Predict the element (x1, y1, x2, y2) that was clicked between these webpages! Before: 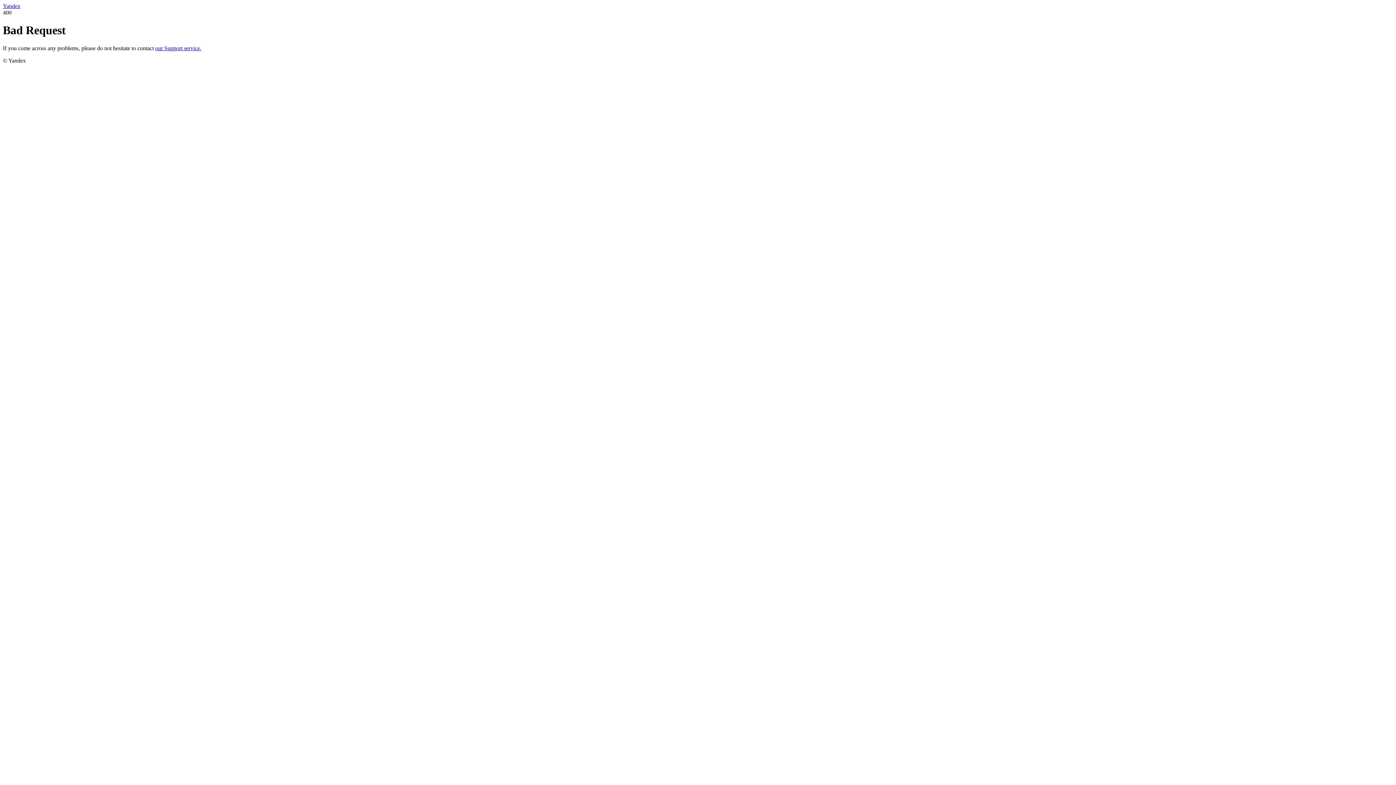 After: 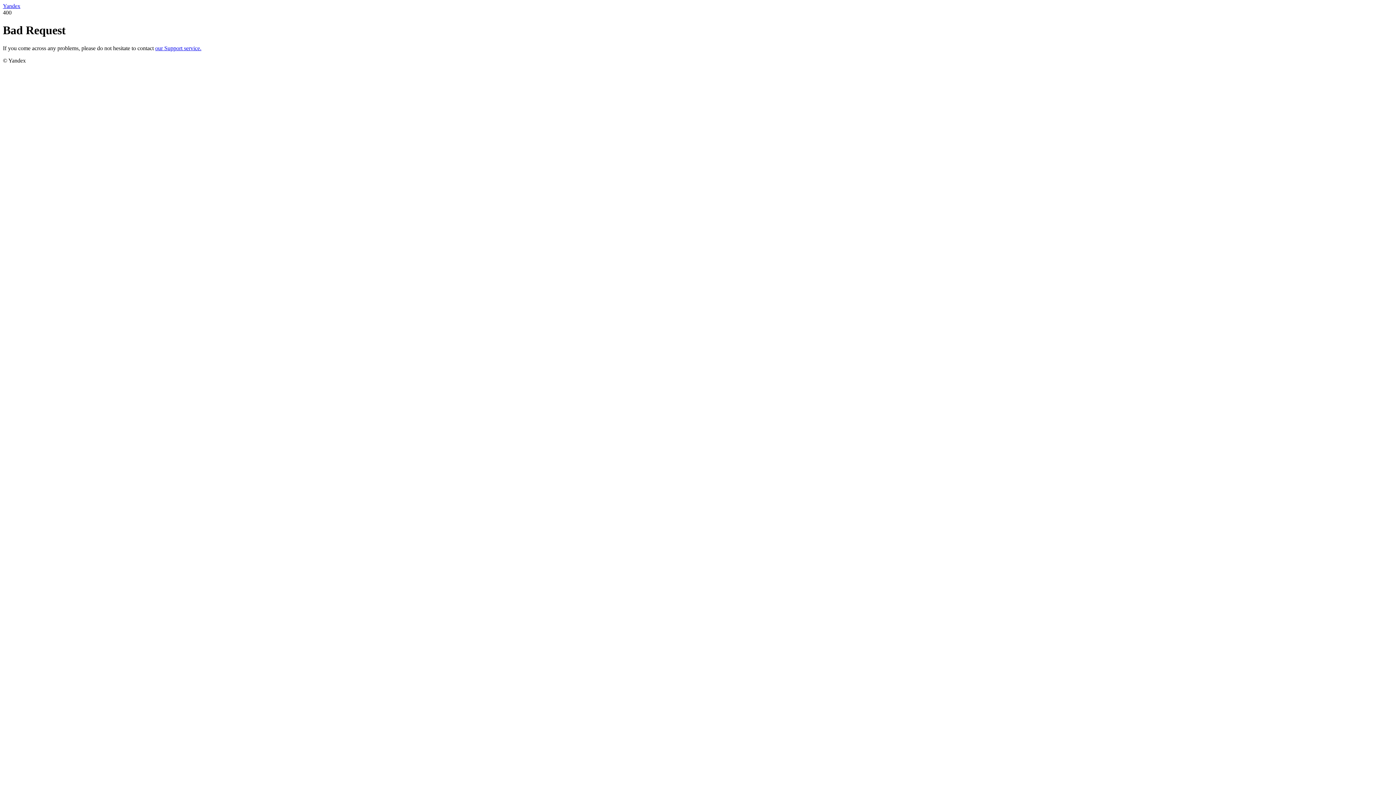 Action: label: Yandex bbox: (2, 2, 20, 9)